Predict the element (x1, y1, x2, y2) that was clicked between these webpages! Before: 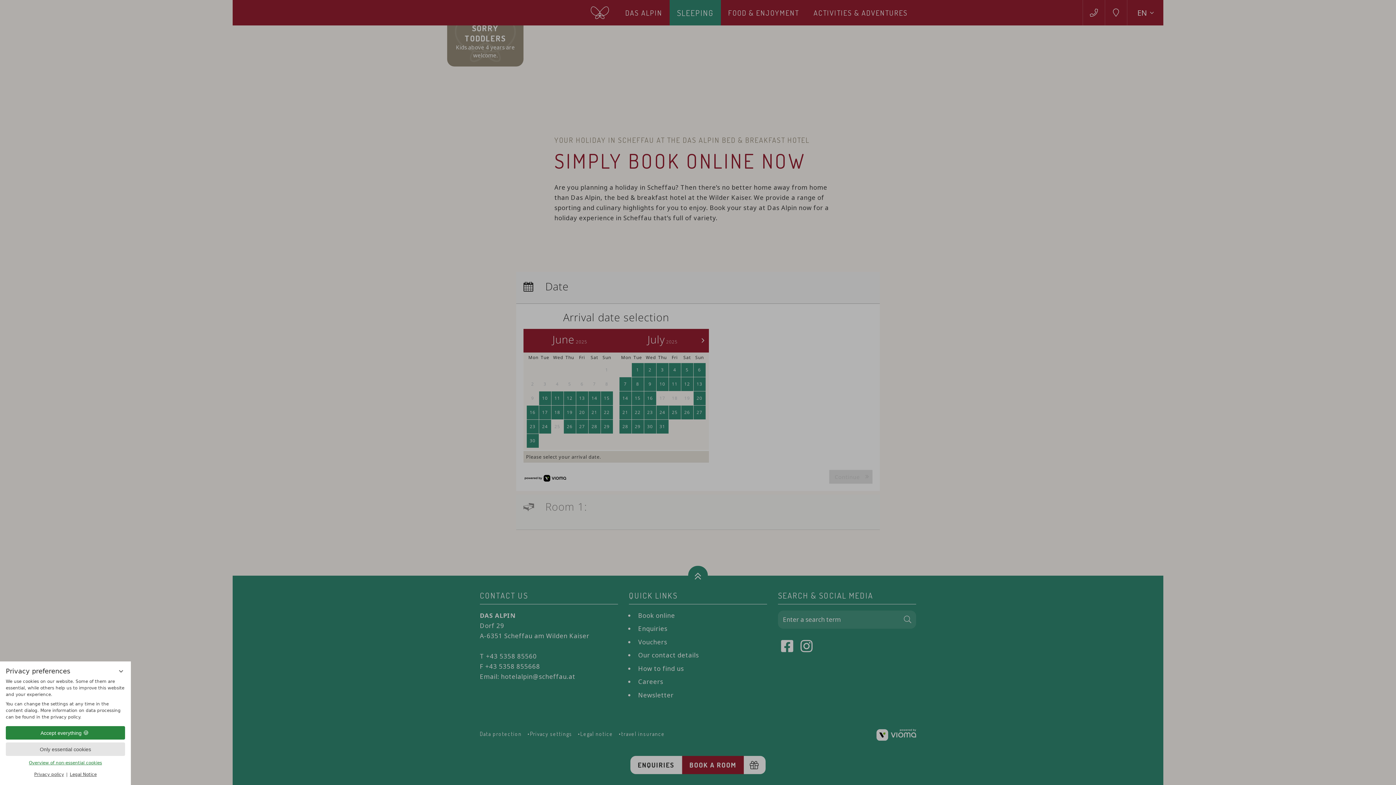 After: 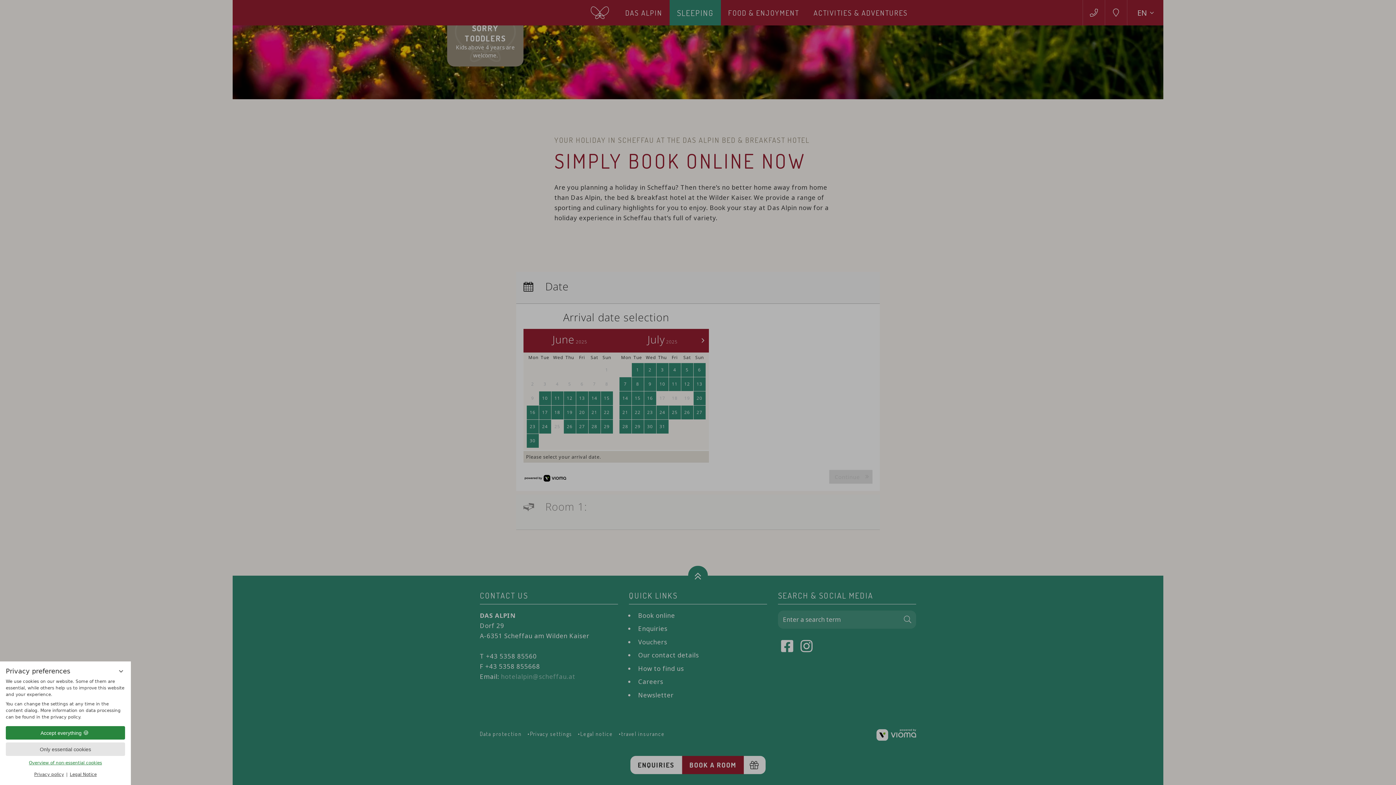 Action: label: hotelalpin@scheffau.at bbox: (501, 672, 575, 680)